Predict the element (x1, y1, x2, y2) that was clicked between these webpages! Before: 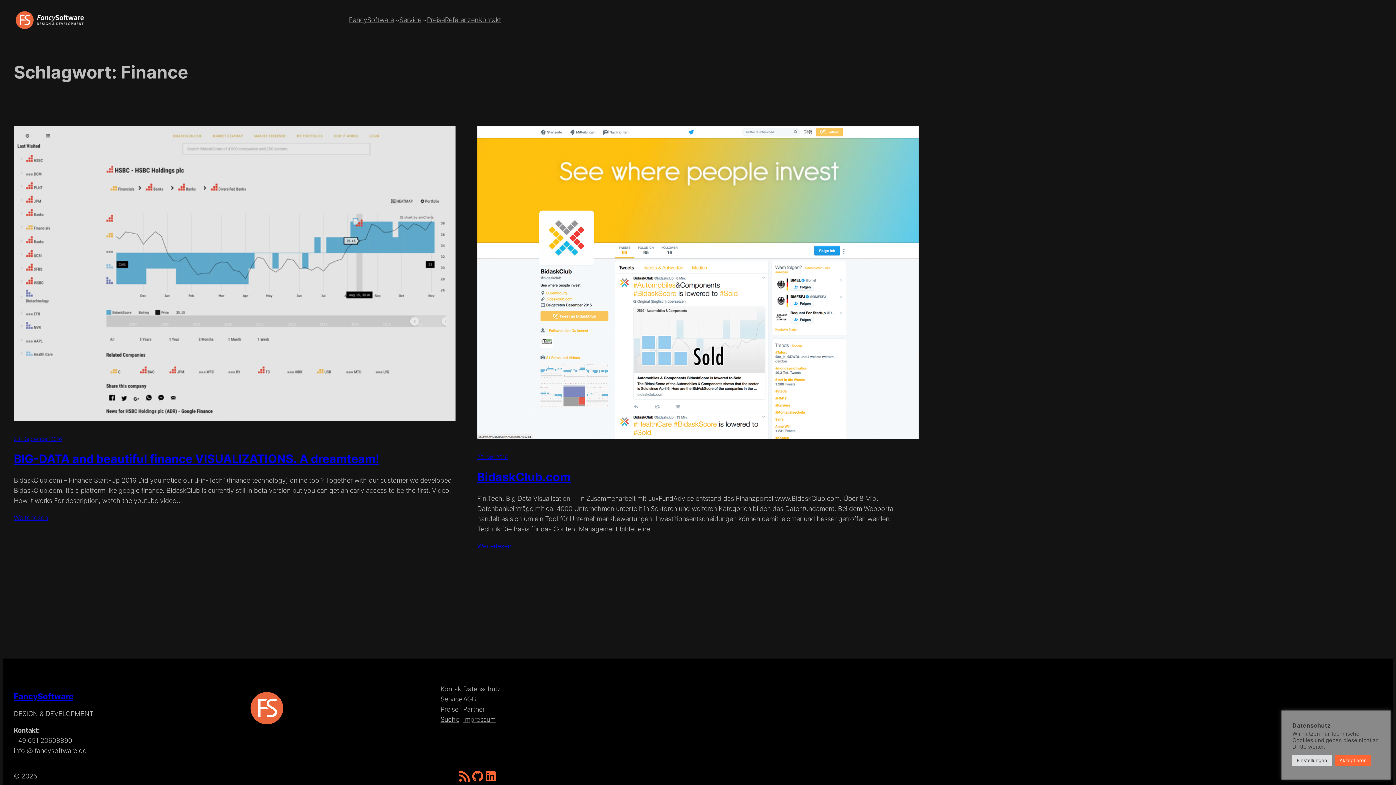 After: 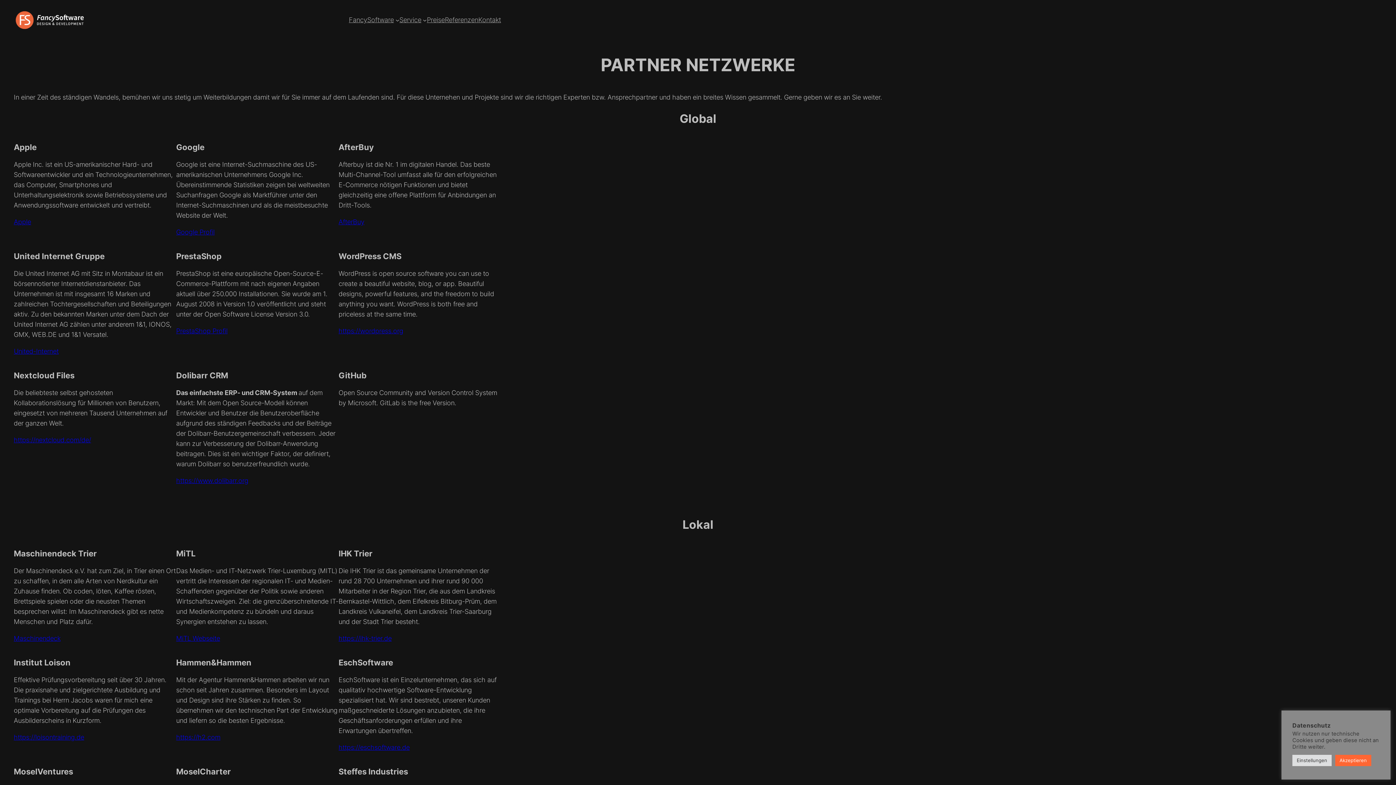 Action: label: Partner bbox: (463, 704, 484, 714)